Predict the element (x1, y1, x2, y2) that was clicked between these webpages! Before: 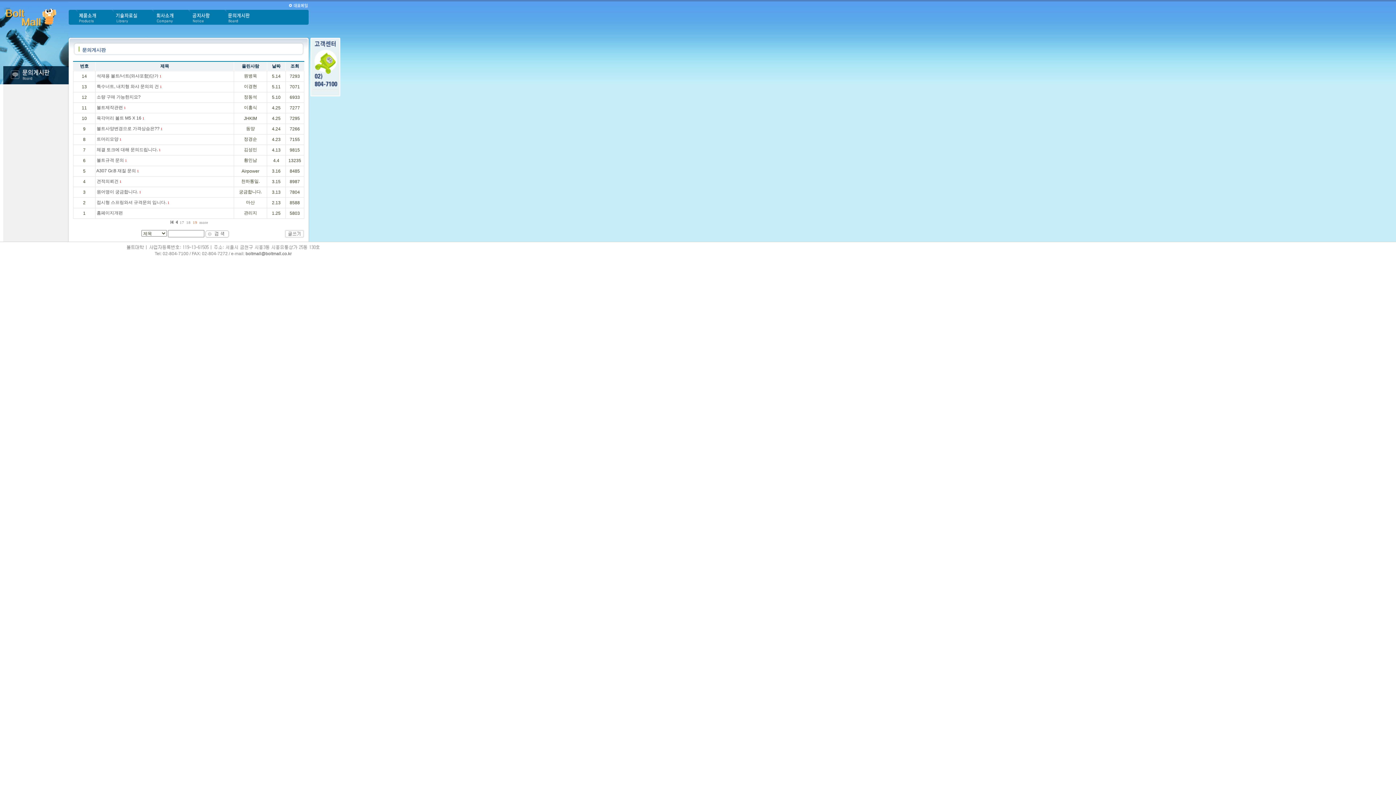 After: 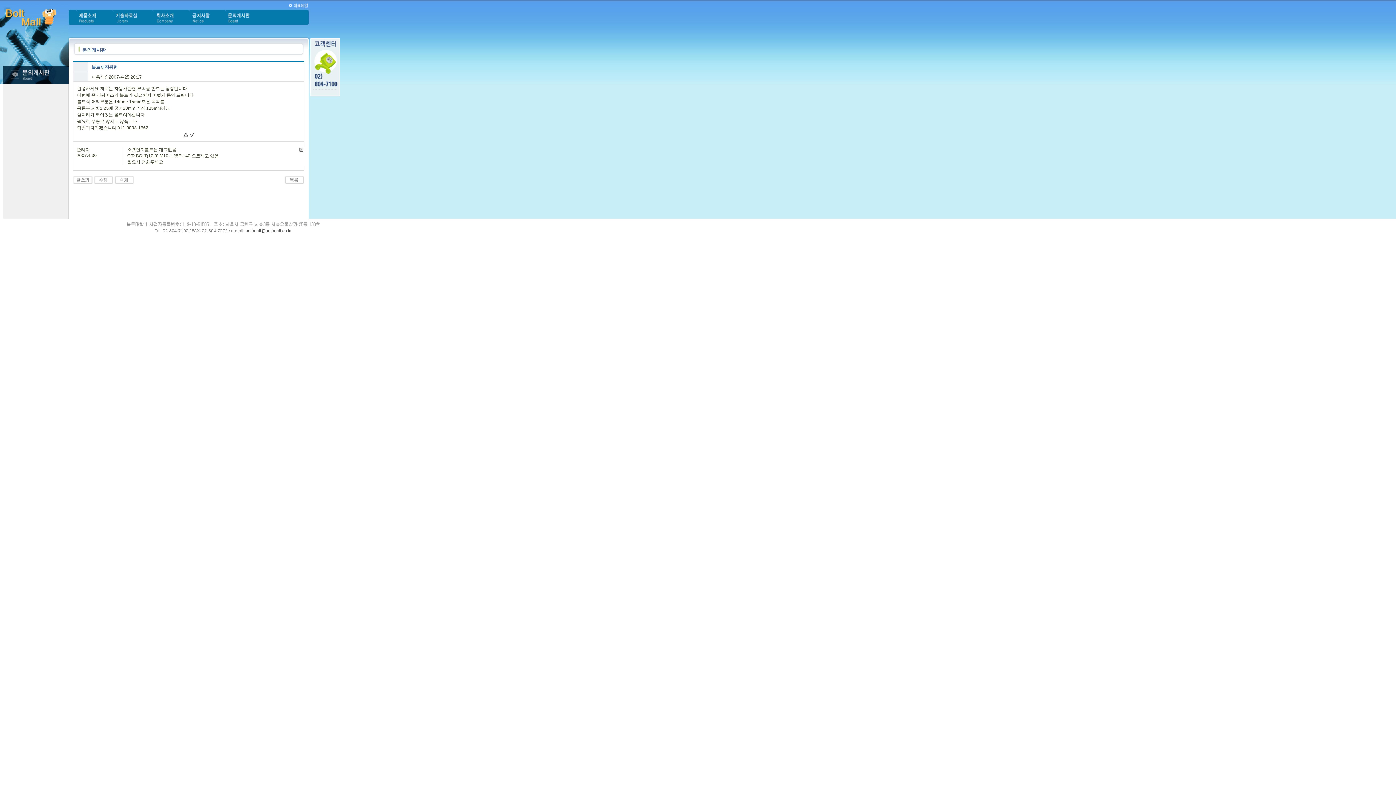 Action: bbox: (96, 105, 125, 110) label: 볼트제작관련 1